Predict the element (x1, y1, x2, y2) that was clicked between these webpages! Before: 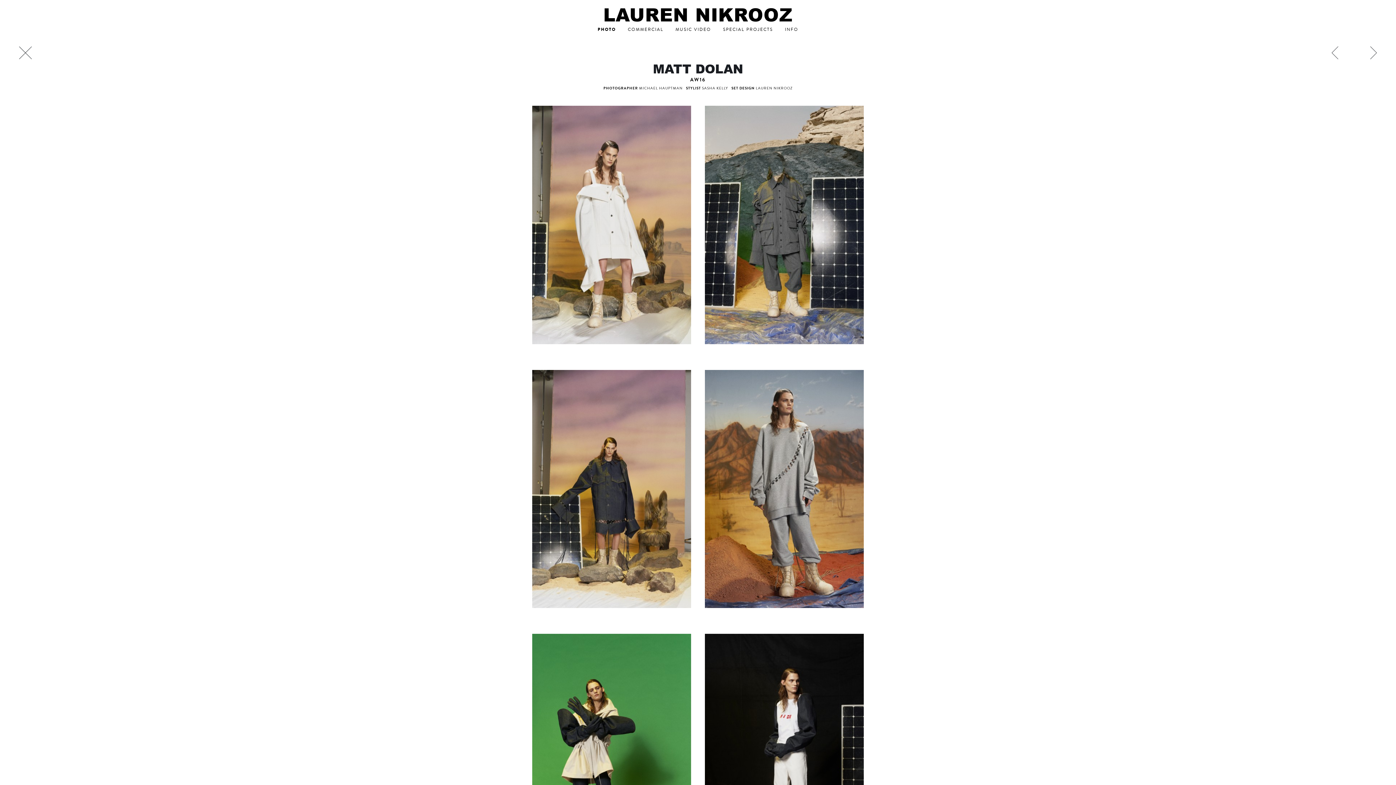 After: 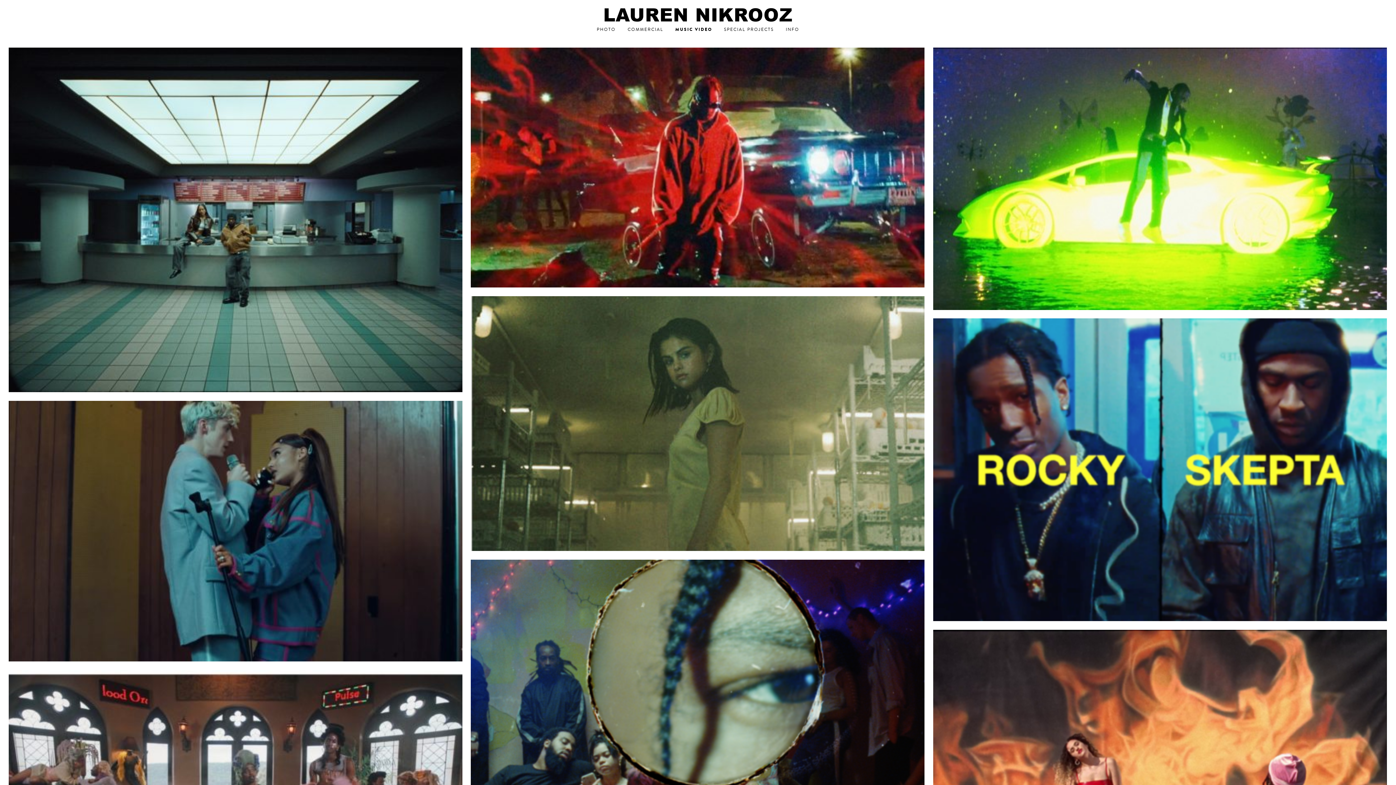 Action: label: MUSIC VIDEO bbox: (675, 26, 711, 32)